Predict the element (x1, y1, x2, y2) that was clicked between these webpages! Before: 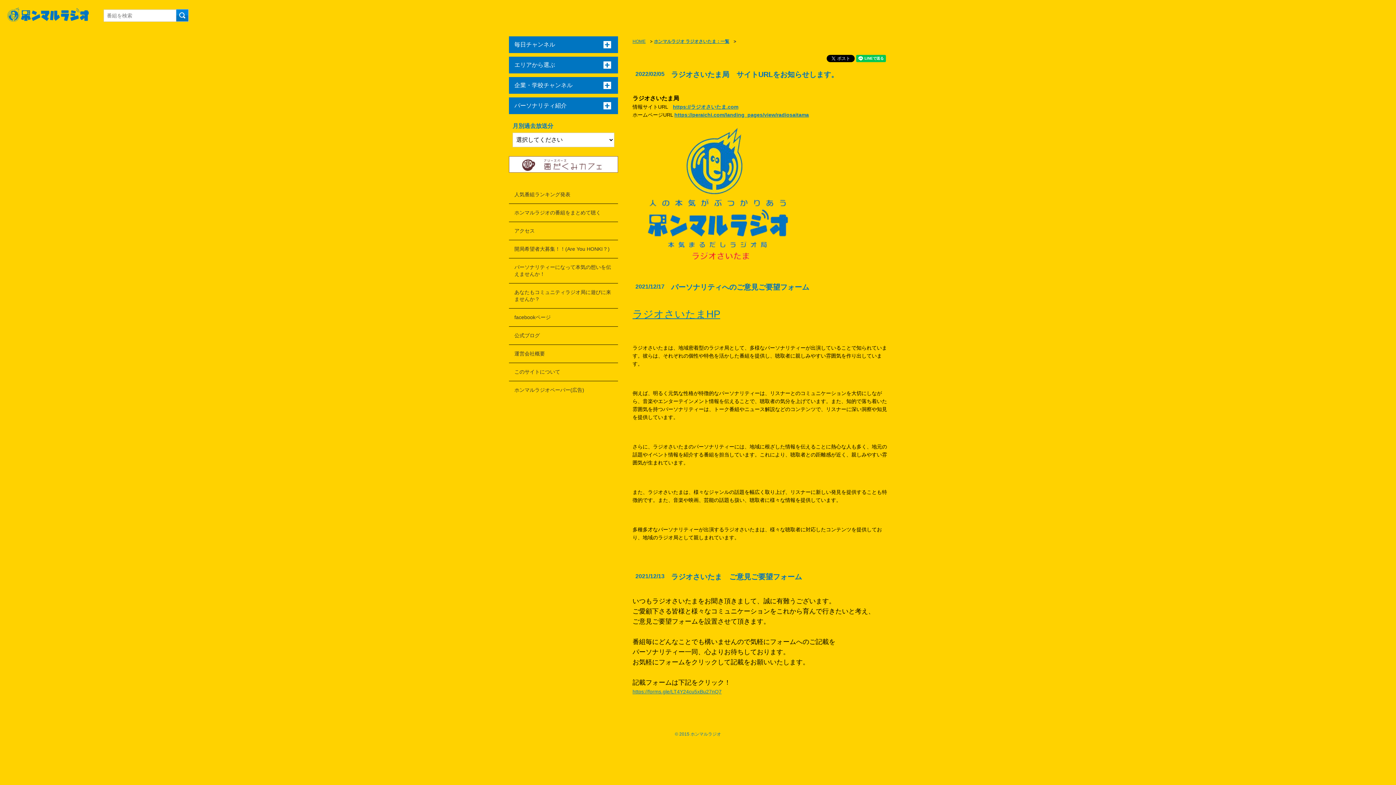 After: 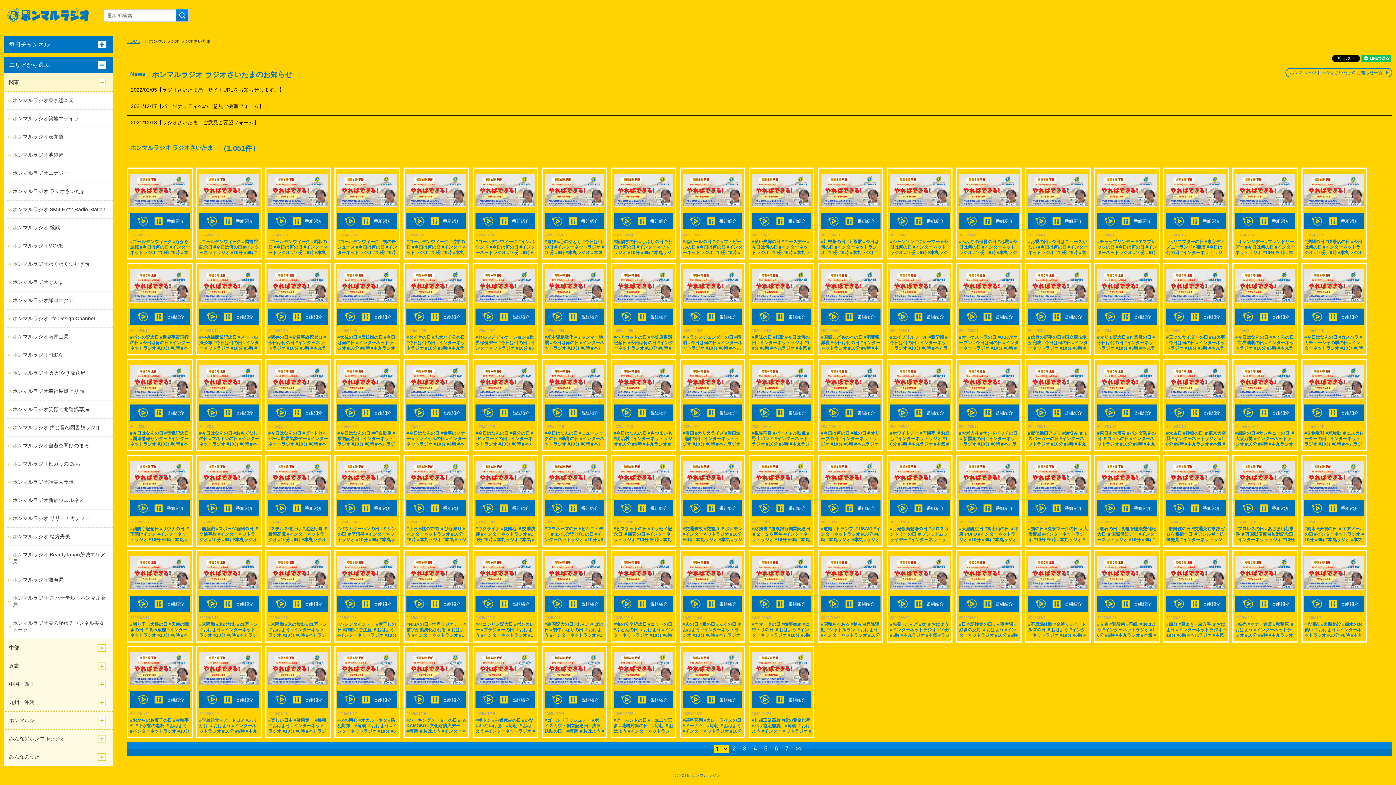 Action: bbox: (654, 38, 729, 44) label: ホンマルラジオ ラジオさいたま：一覧